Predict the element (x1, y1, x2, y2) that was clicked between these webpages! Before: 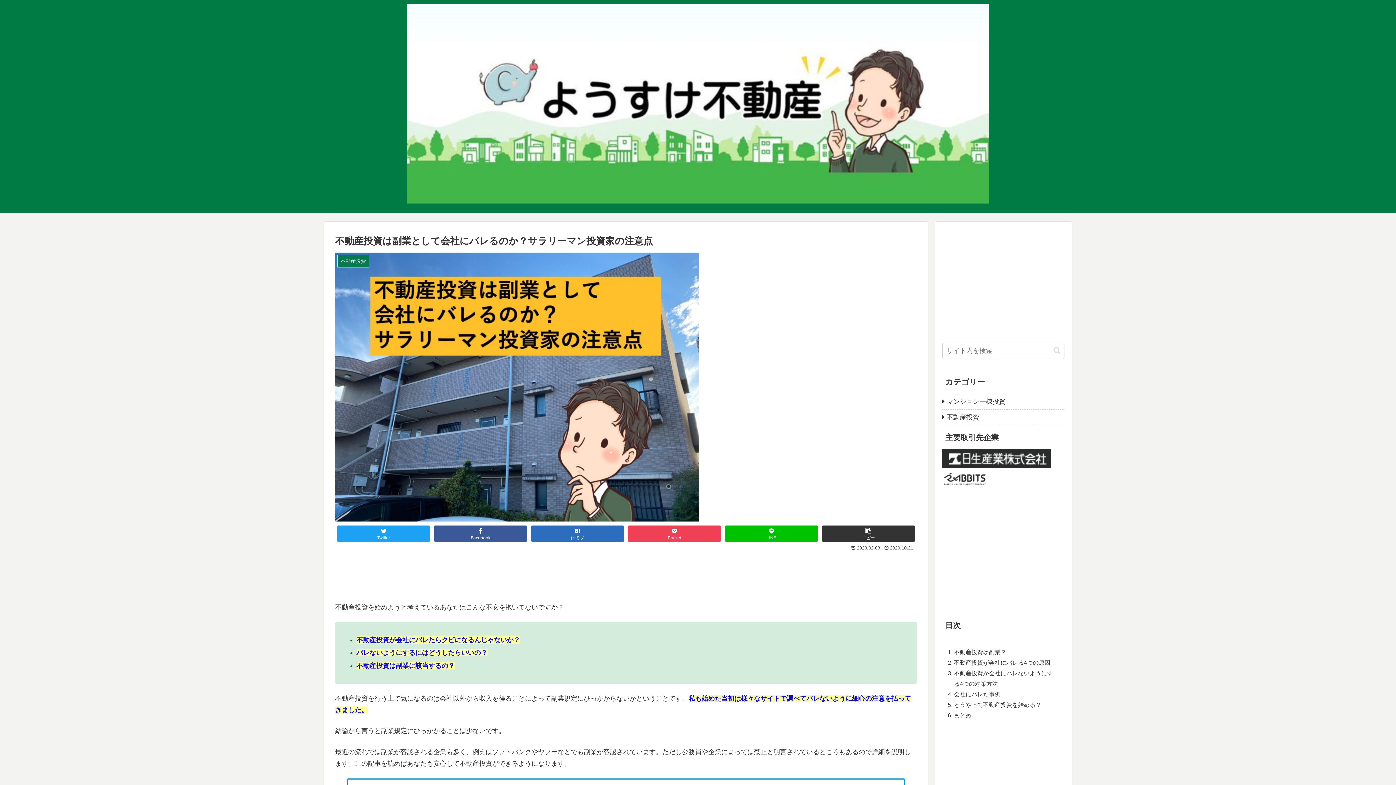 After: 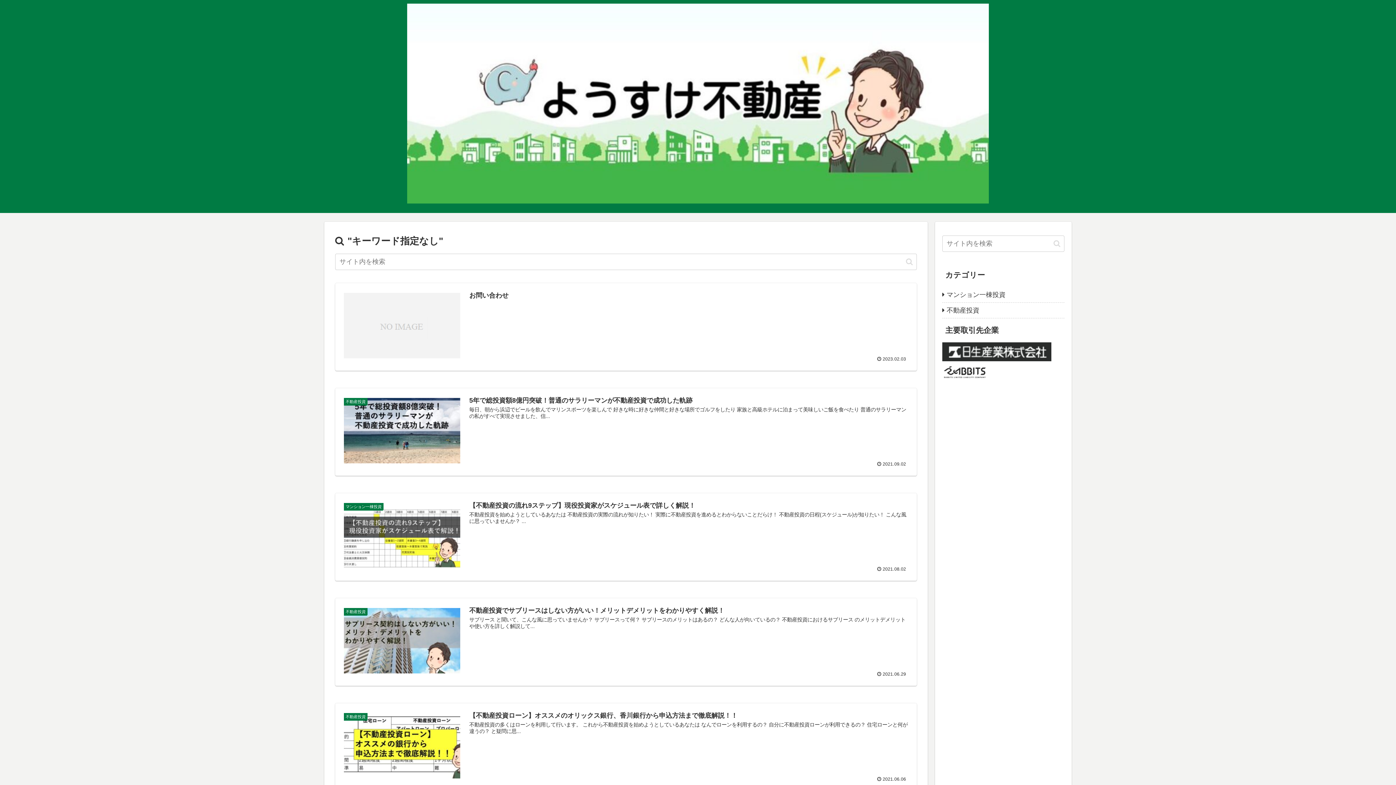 Action: label: button bbox: (1050, 346, 1063, 355)